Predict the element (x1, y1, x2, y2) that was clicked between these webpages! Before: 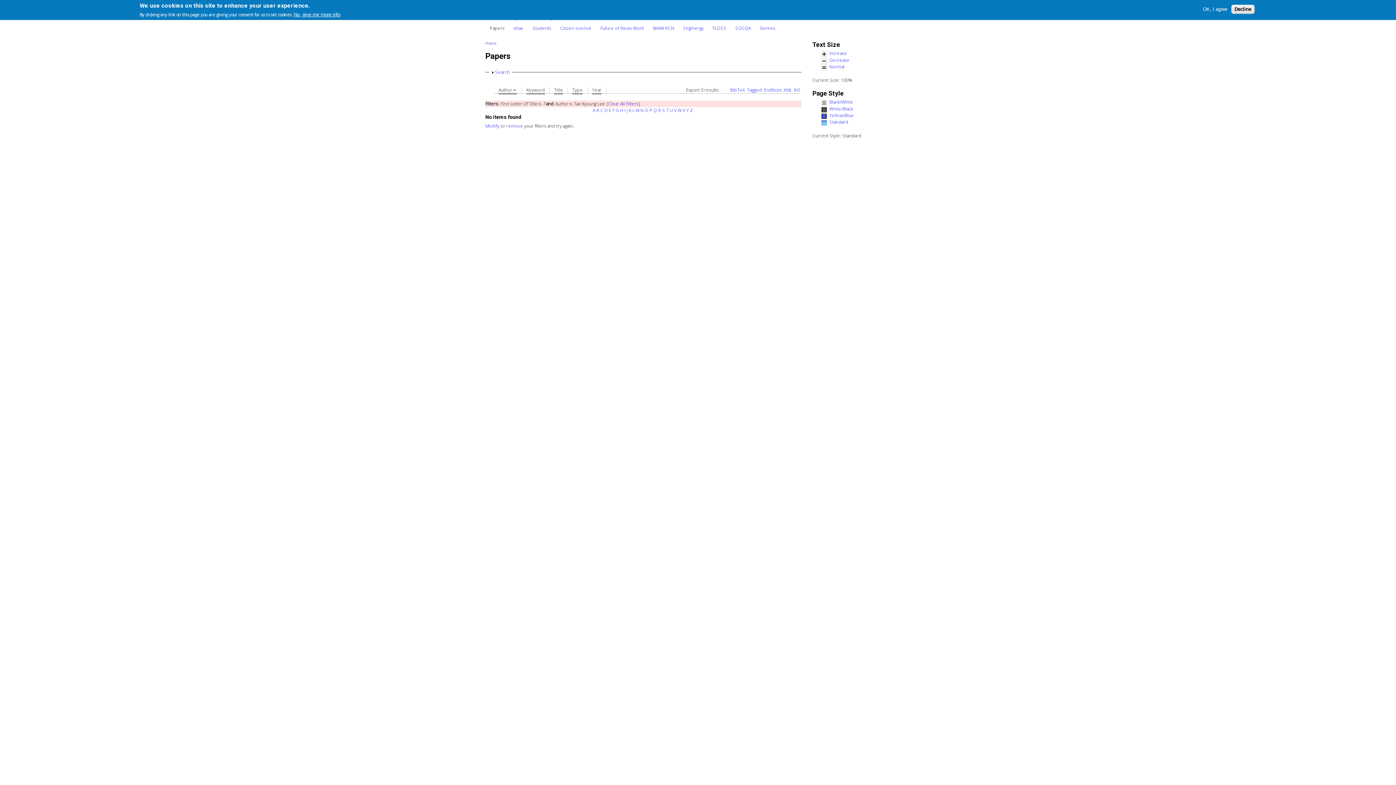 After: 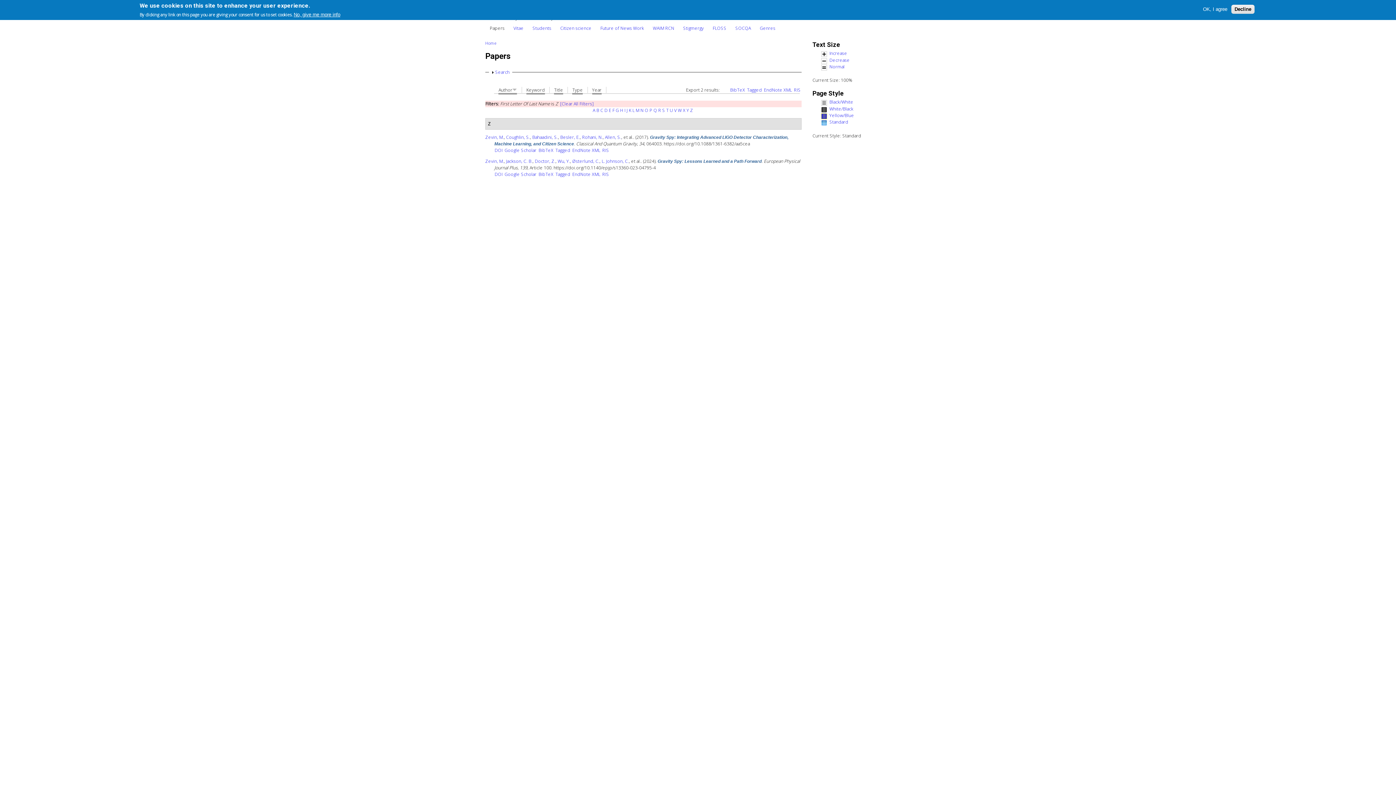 Action: label: Z bbox: (690, 107, 693, 113)